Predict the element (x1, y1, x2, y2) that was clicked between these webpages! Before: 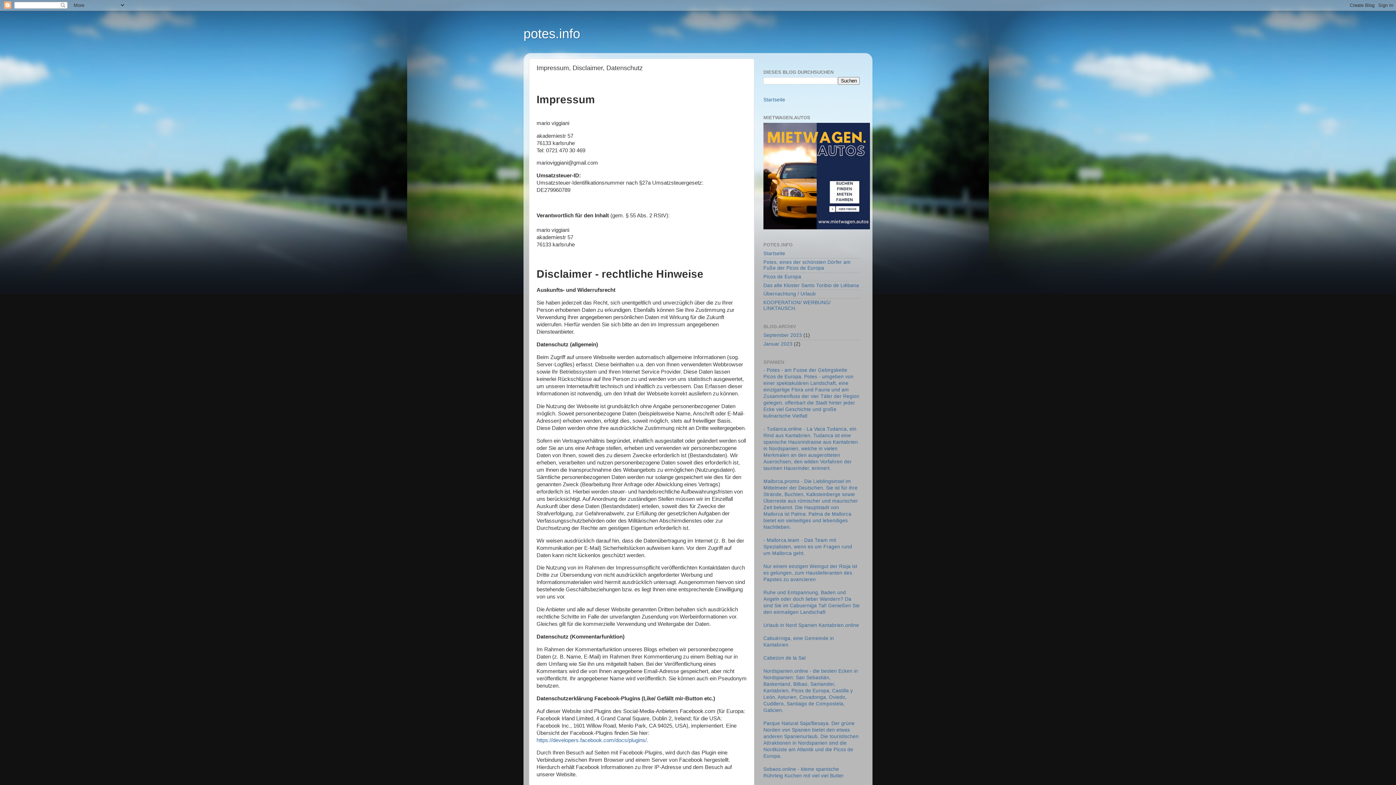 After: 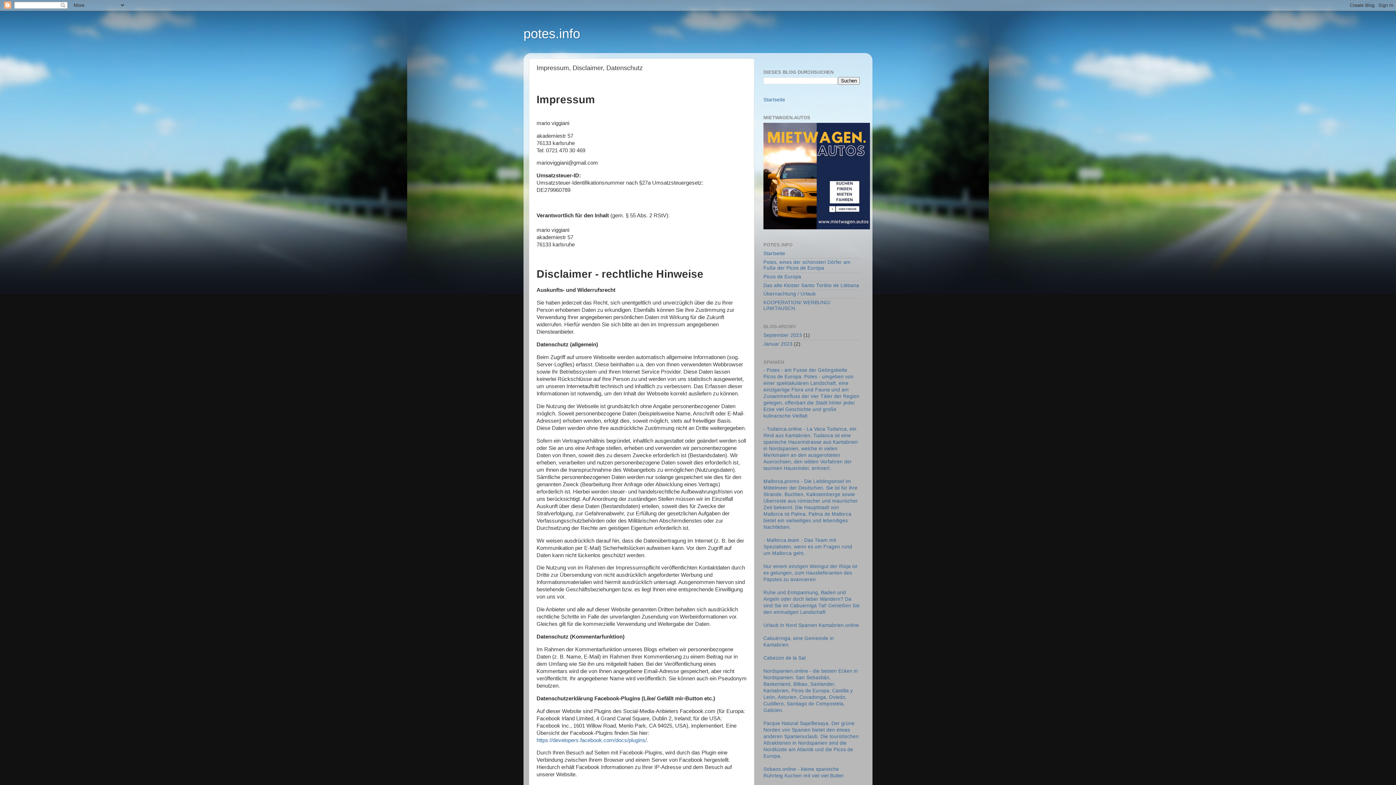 Action: bbox: (763, 224, 870, 230)